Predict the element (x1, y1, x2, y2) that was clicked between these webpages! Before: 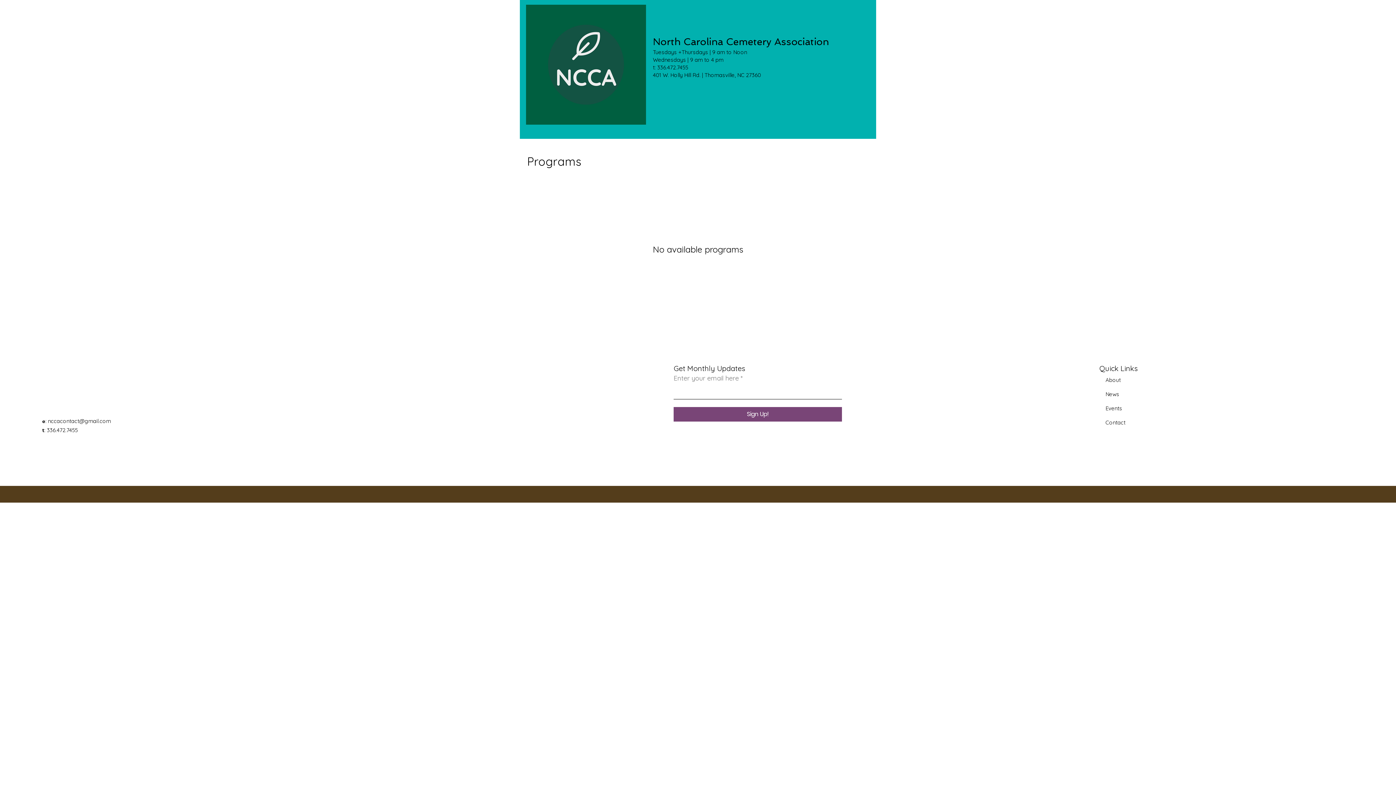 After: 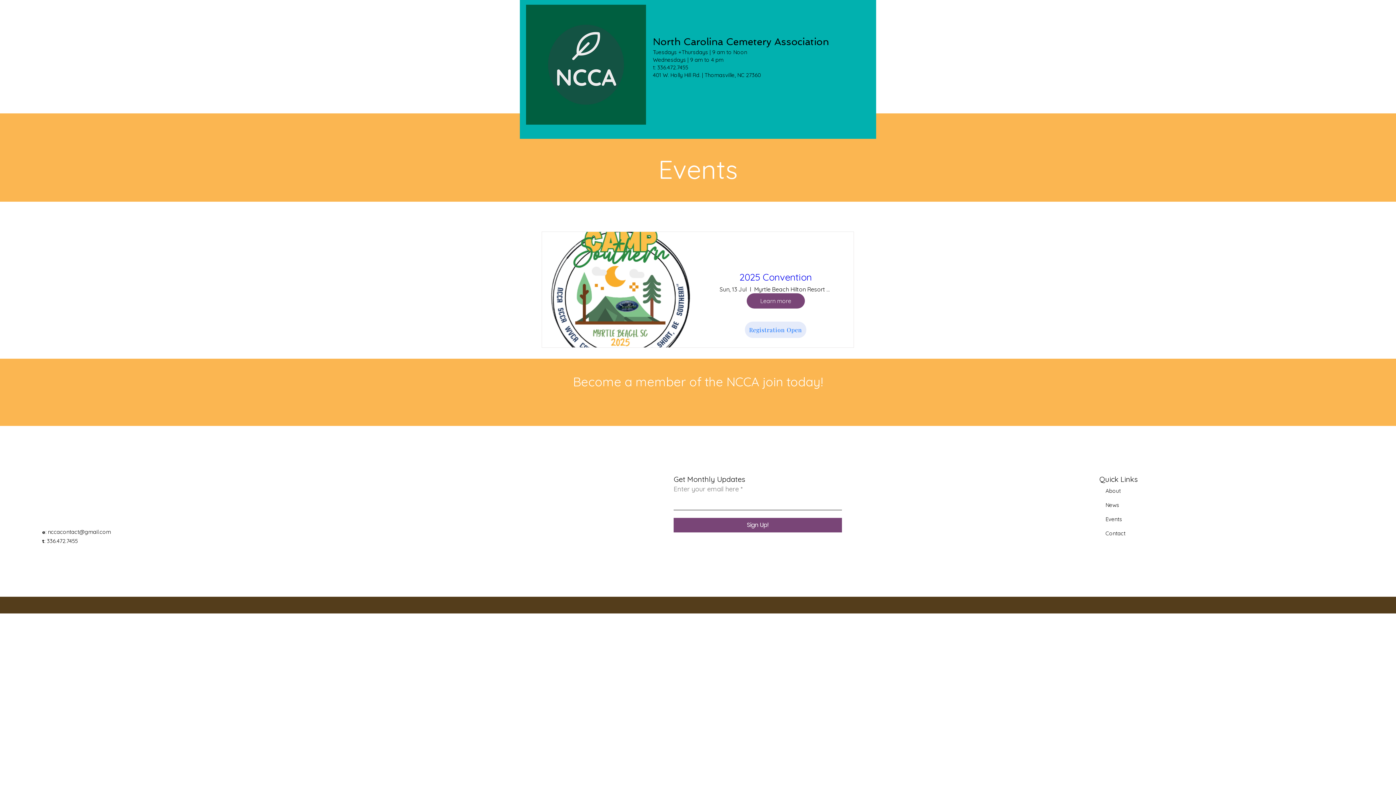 Action: bbox: (1105, 405, 1122, 412) label: Events